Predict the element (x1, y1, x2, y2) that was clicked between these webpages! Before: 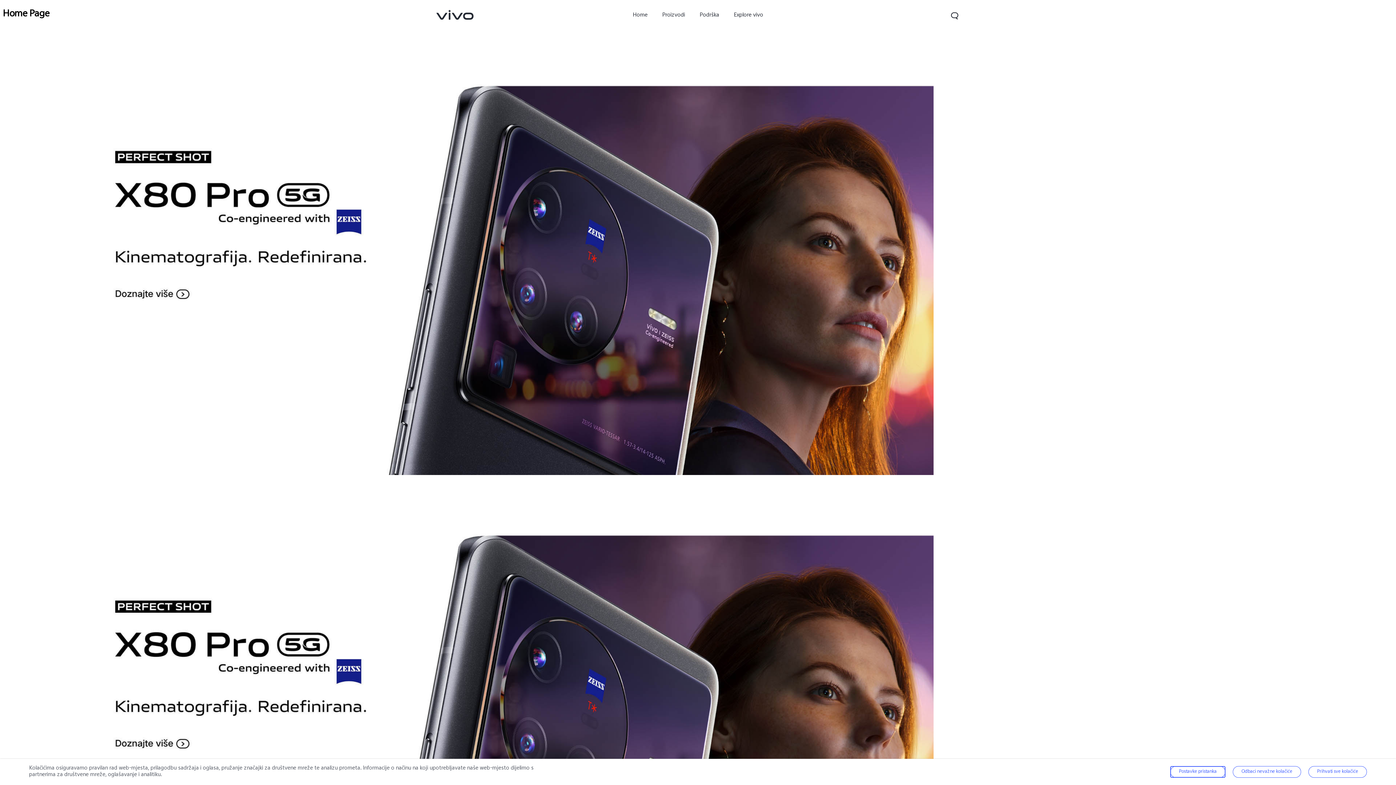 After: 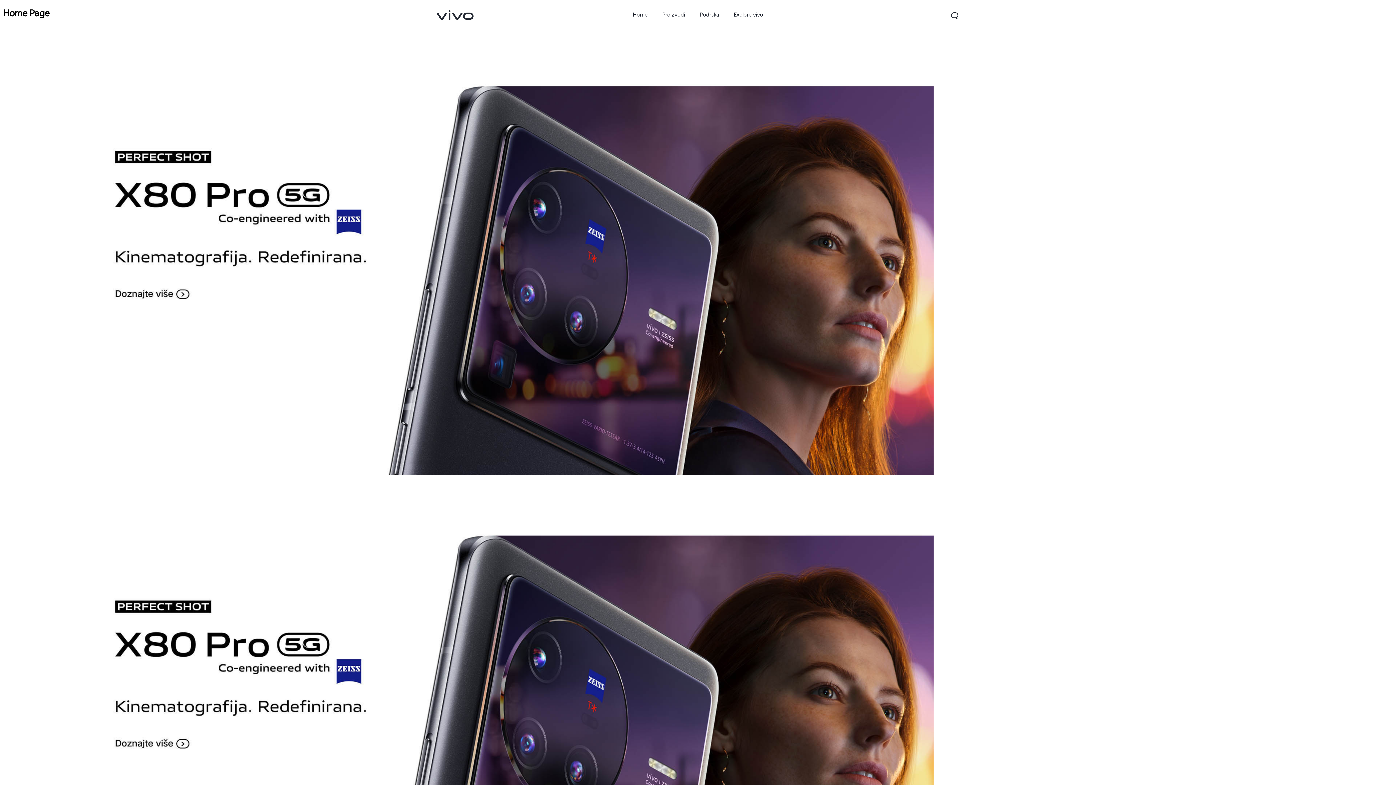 Action: label: Prihvati sve kolačiće bbox: (1308, 766, 1367, 778)